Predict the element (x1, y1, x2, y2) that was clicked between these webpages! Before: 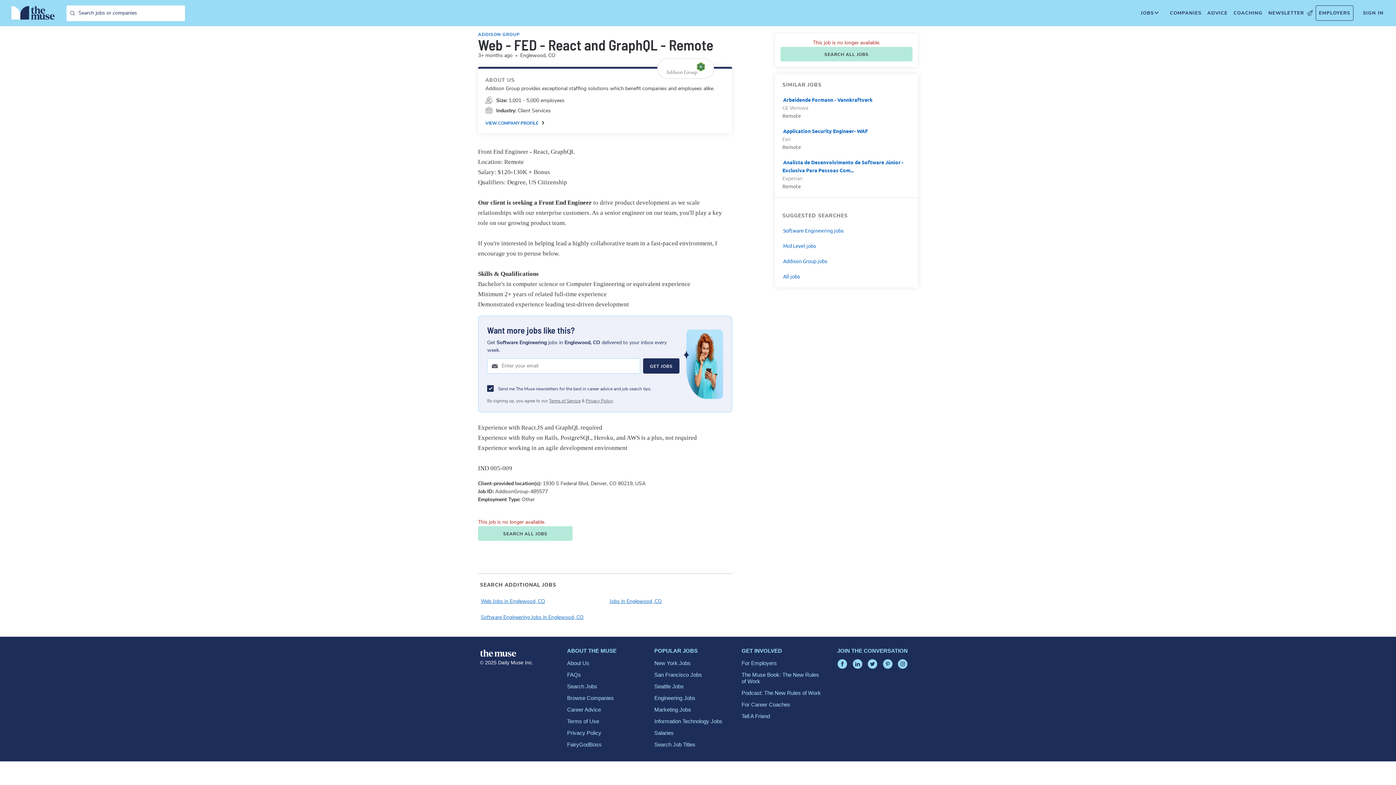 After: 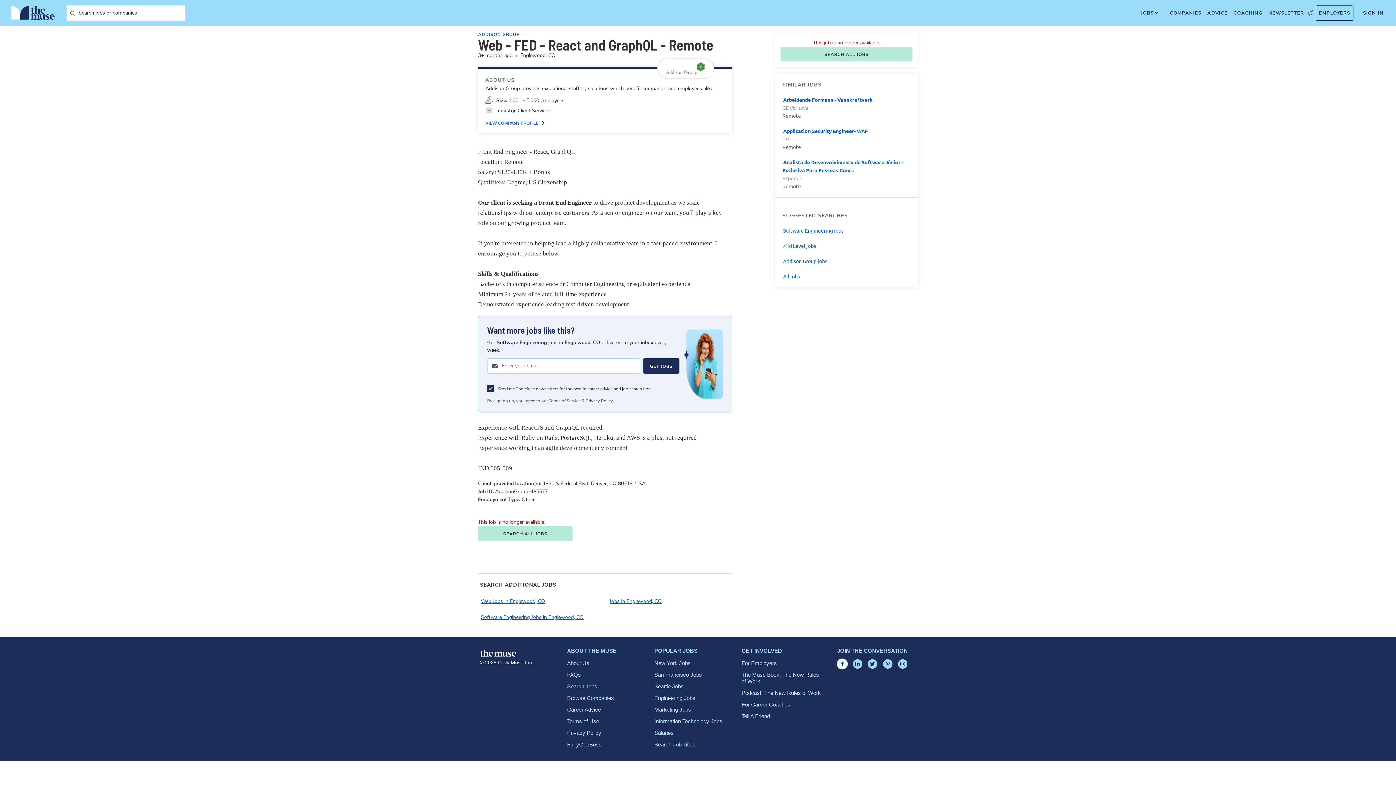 Action: bbox: (837, 659, 847, 669)